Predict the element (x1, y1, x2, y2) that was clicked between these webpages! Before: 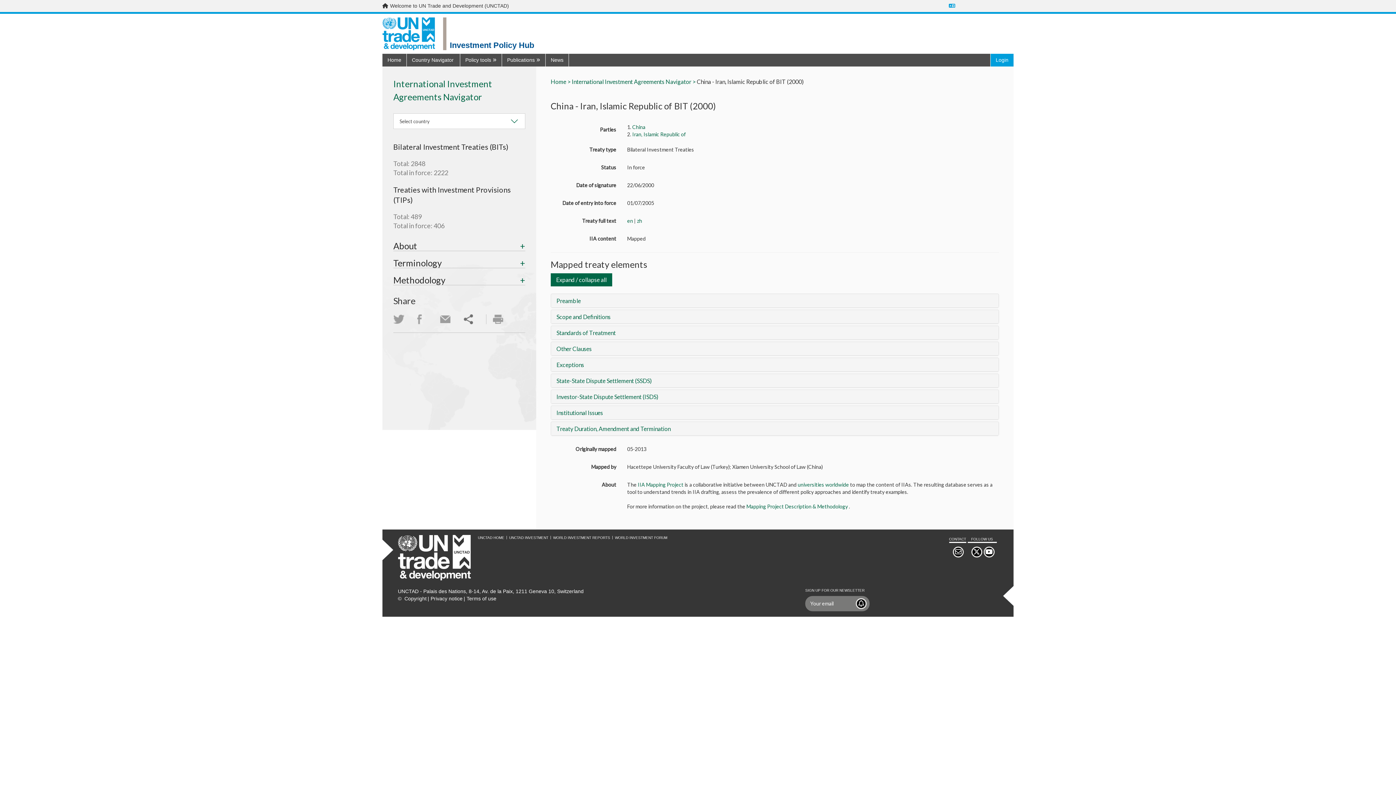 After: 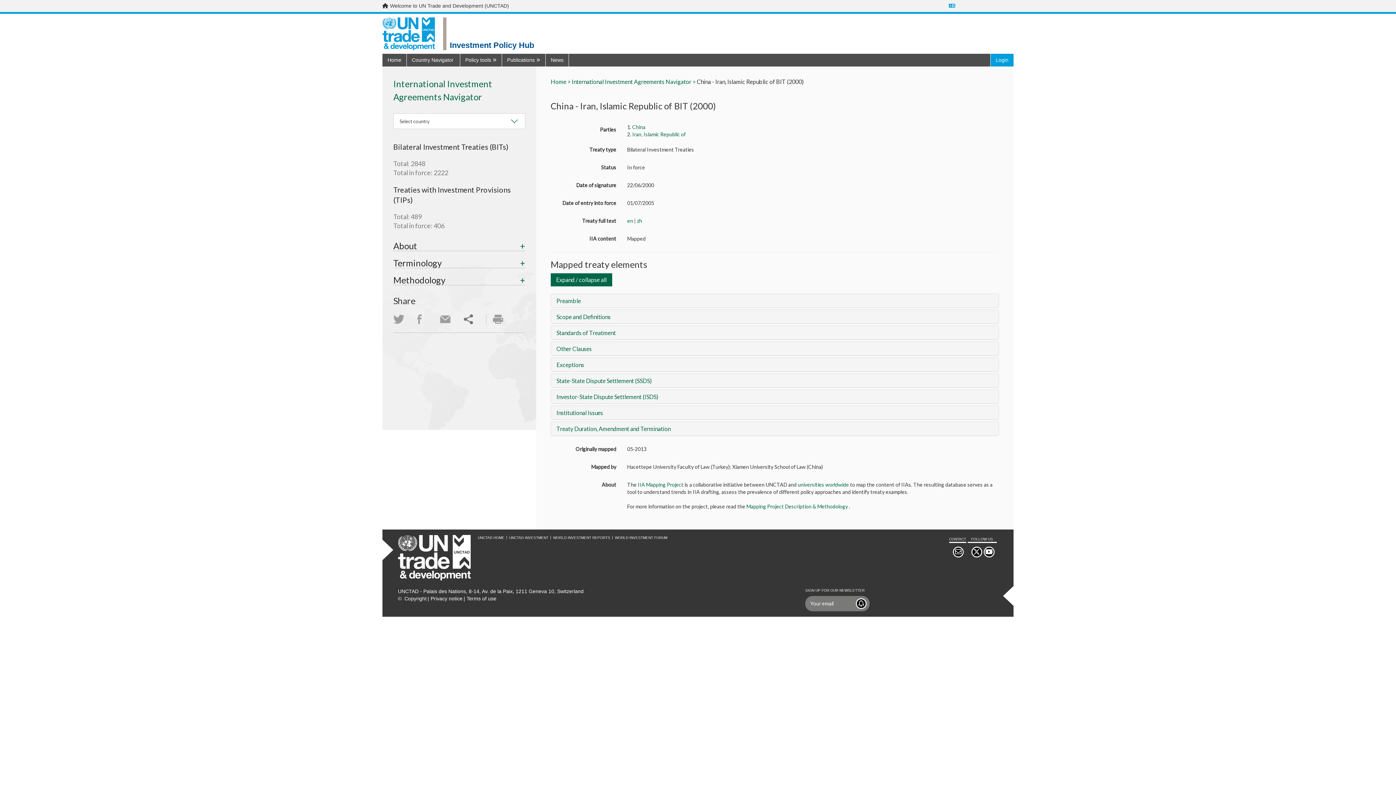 Action: label: zh bbox: (637, 217, 642, 223)